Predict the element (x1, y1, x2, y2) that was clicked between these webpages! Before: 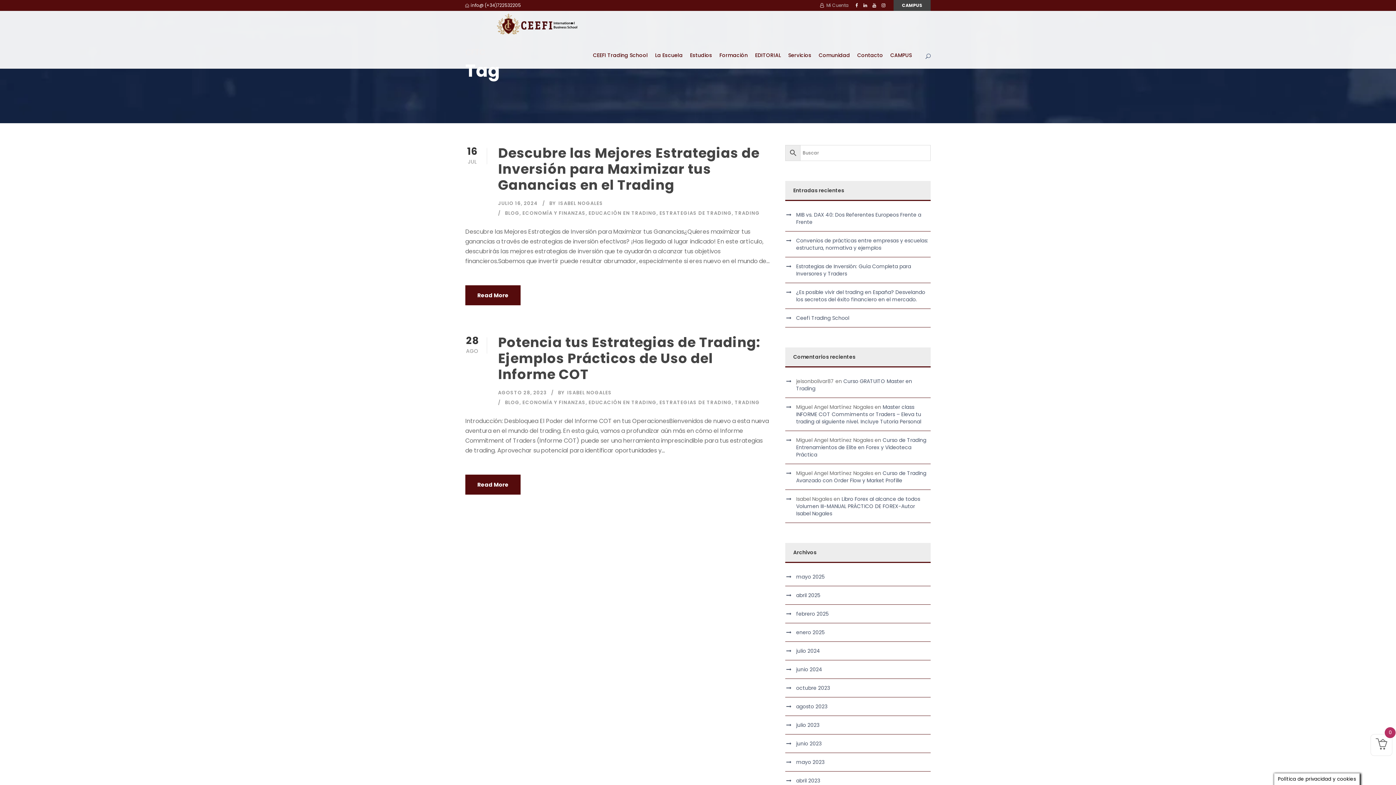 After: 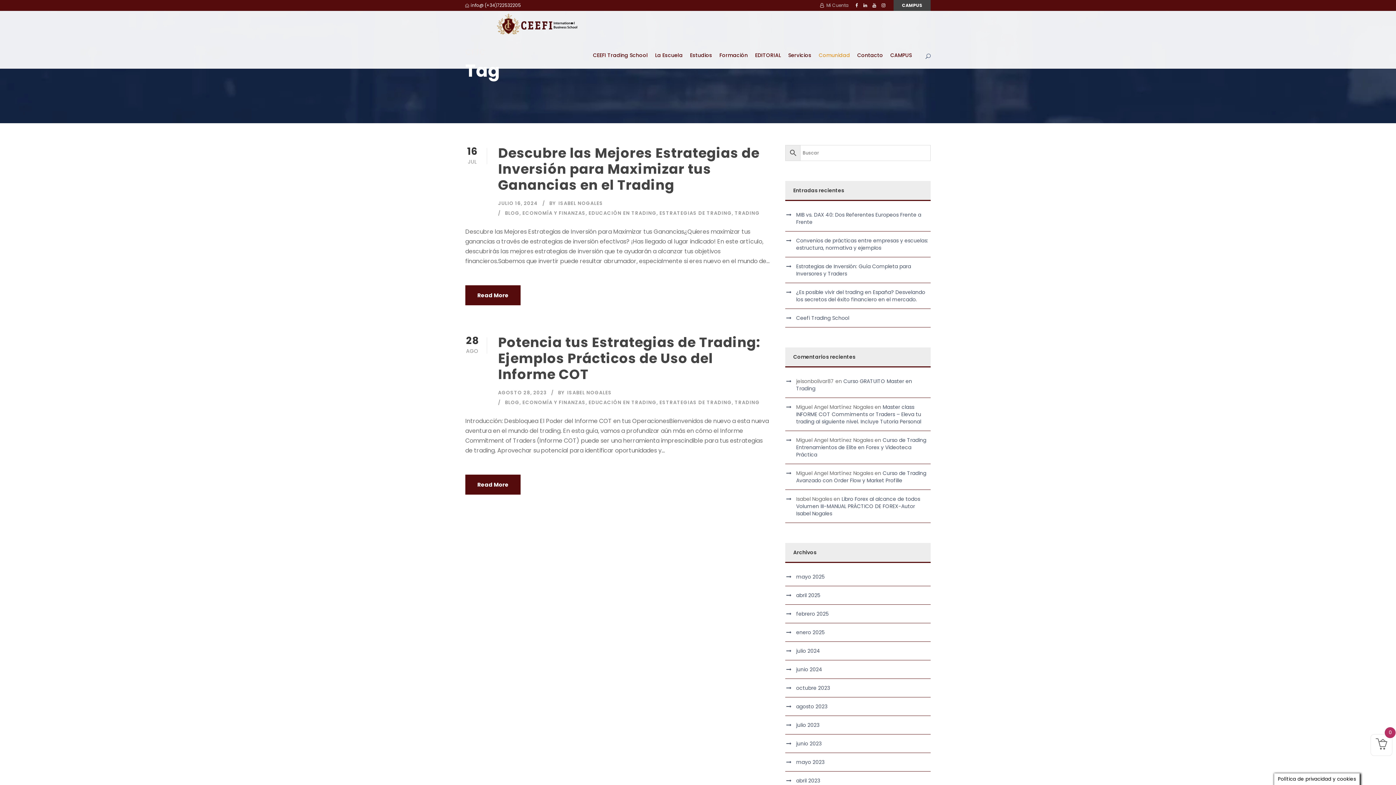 Action: bbox: (818, 51, 850, 68) label: Comunidad